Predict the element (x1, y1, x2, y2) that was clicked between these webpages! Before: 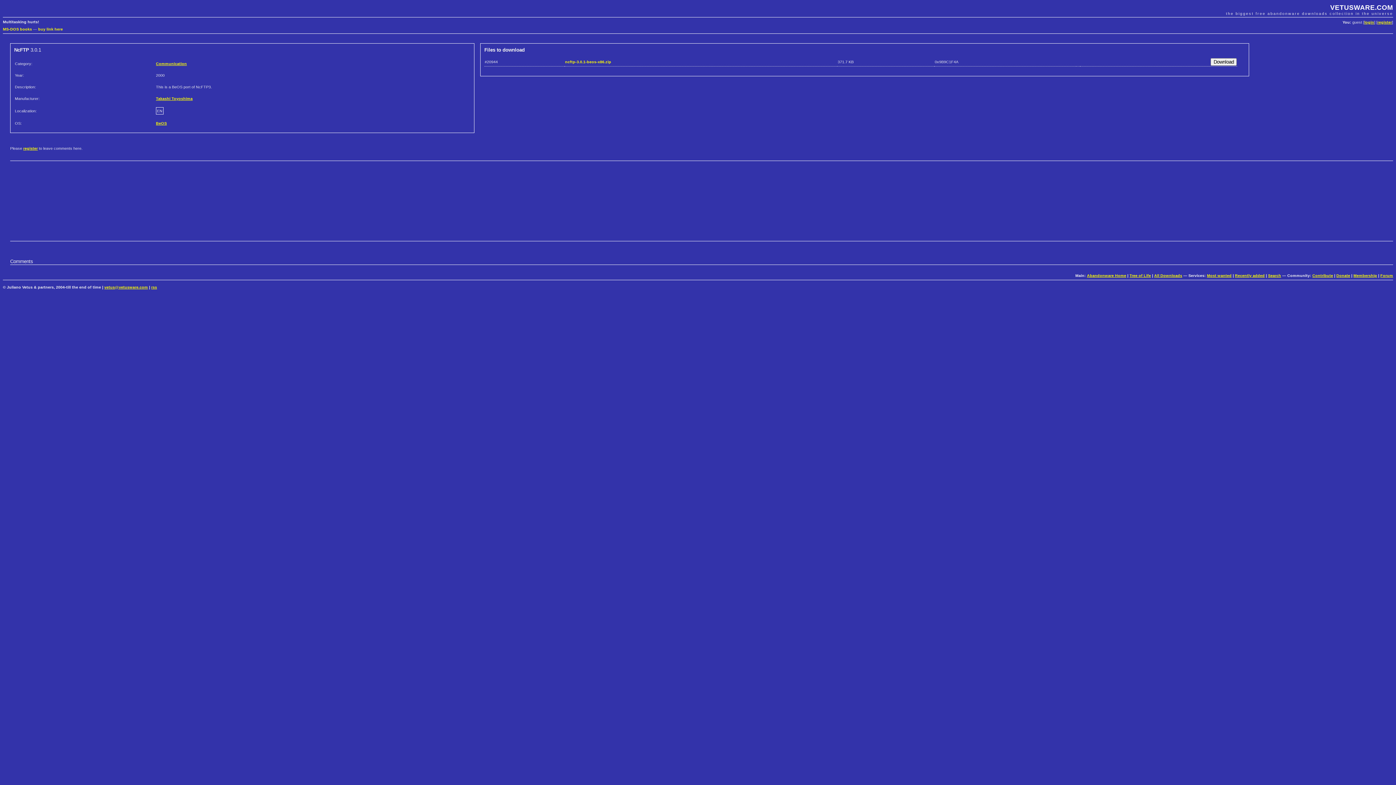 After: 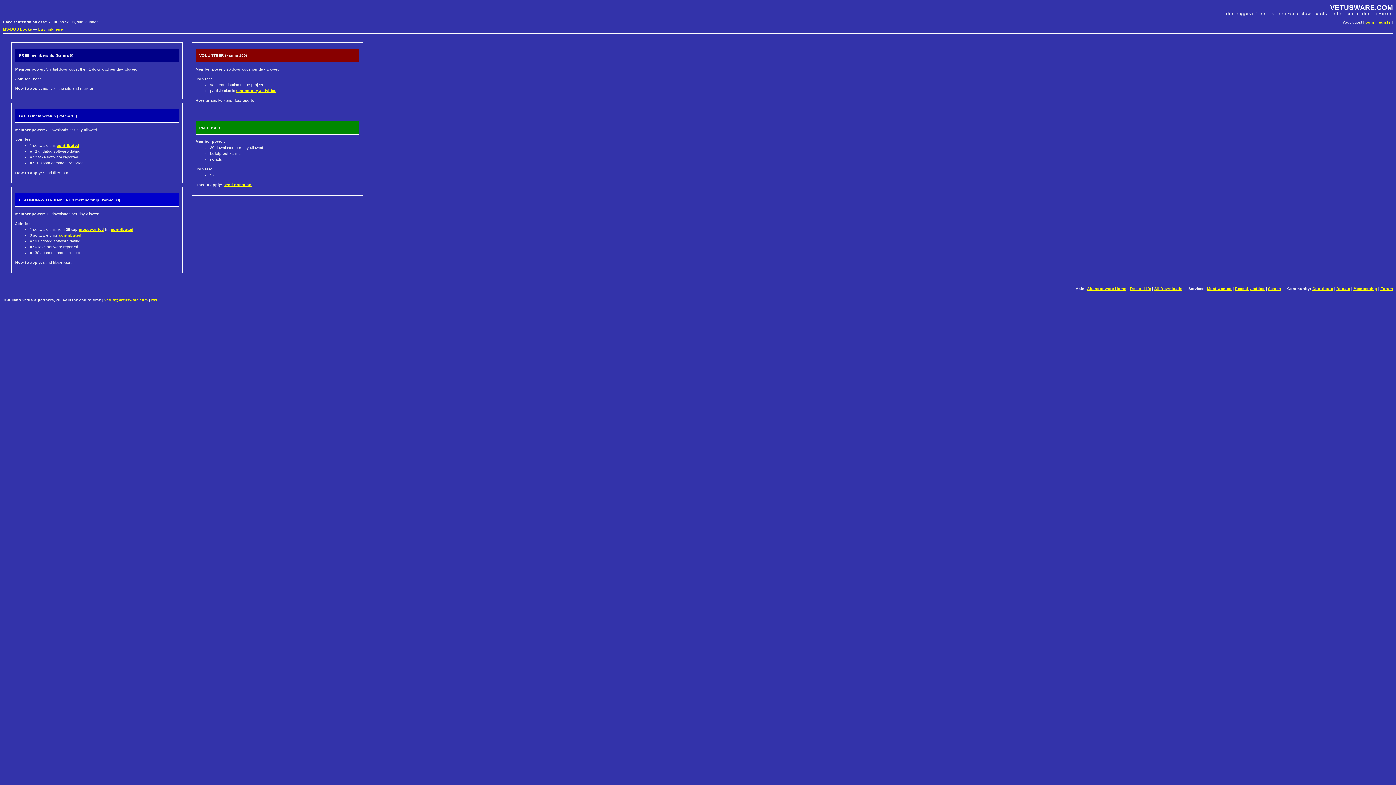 Action: bbox: (1353, 273, 1377, 277) label: Membership